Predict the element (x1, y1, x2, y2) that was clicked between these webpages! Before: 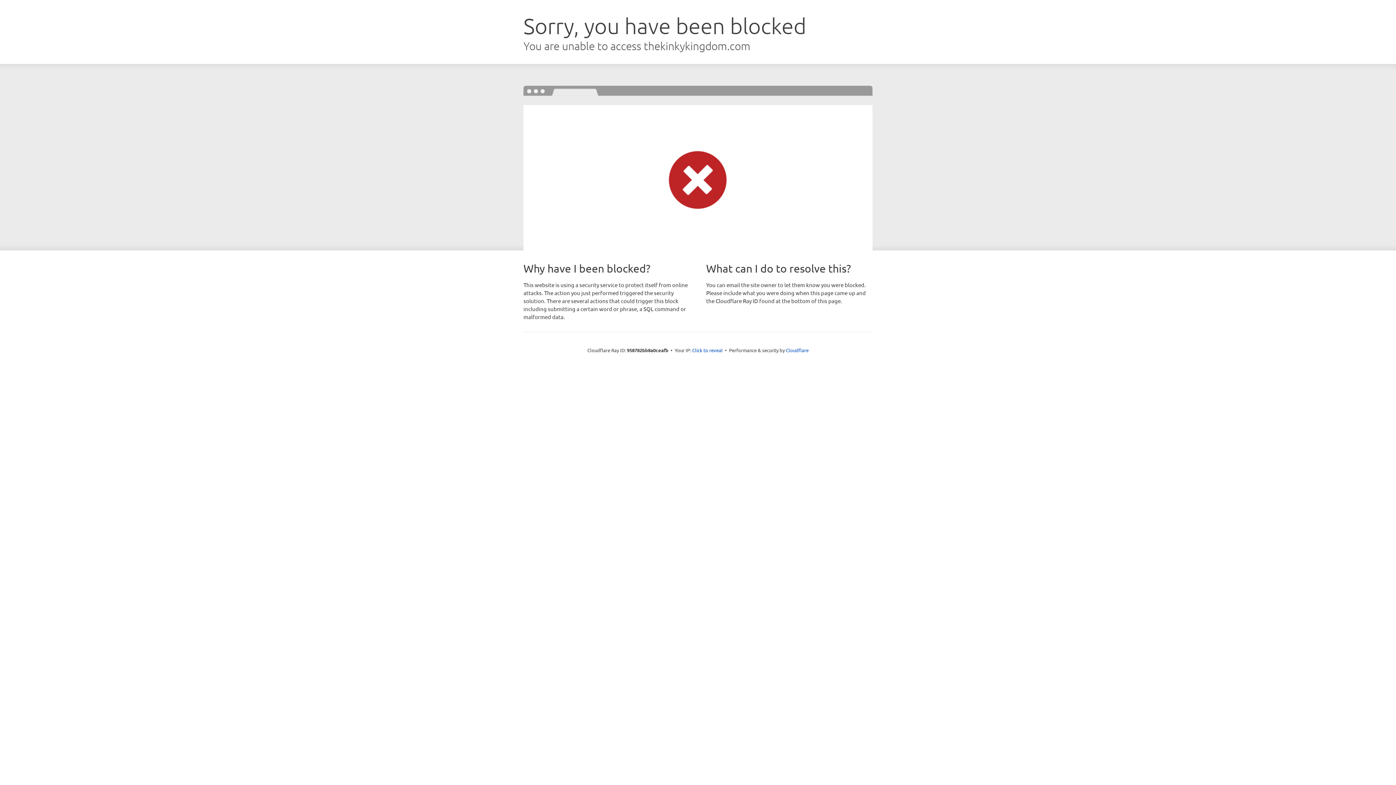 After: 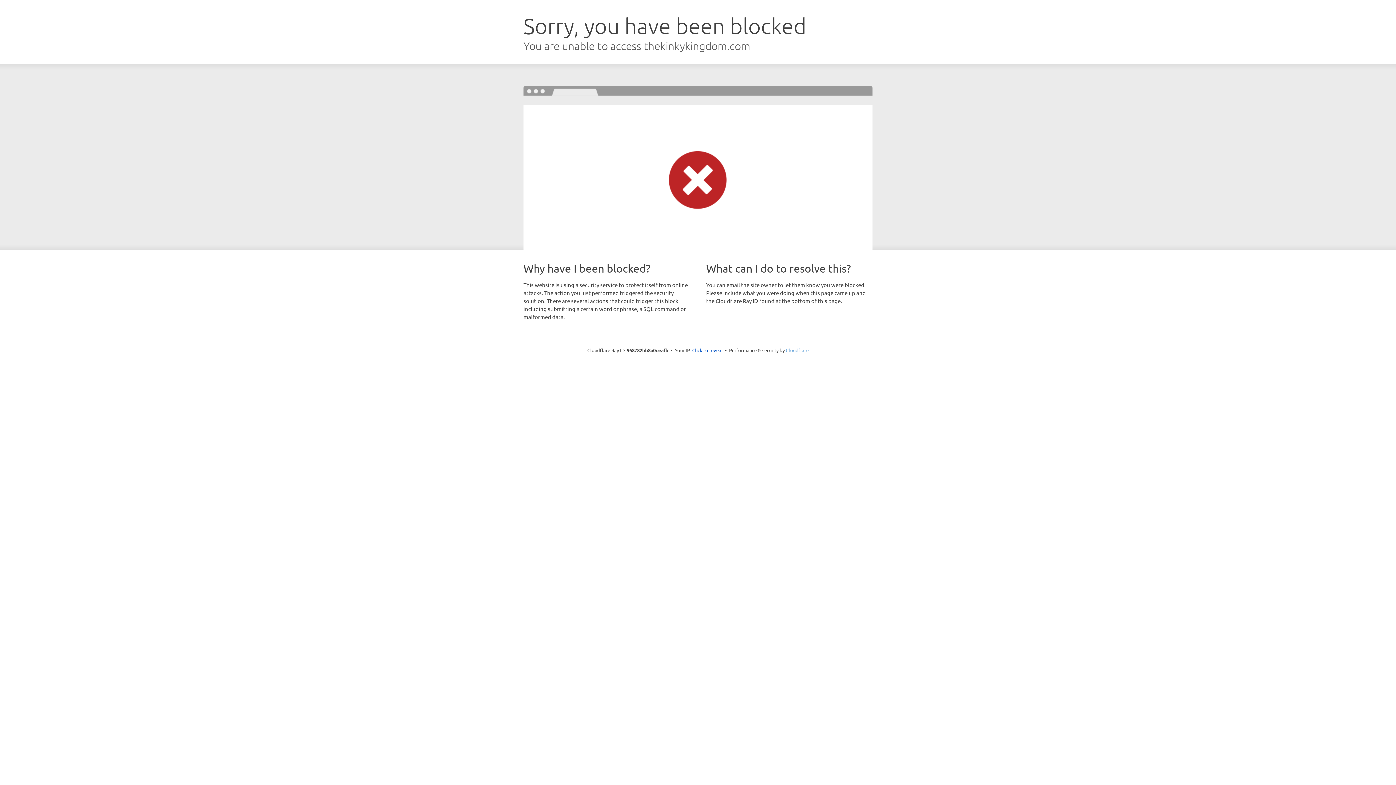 Action: bbox: (786, 347, 808, 353) label: Cloudflare